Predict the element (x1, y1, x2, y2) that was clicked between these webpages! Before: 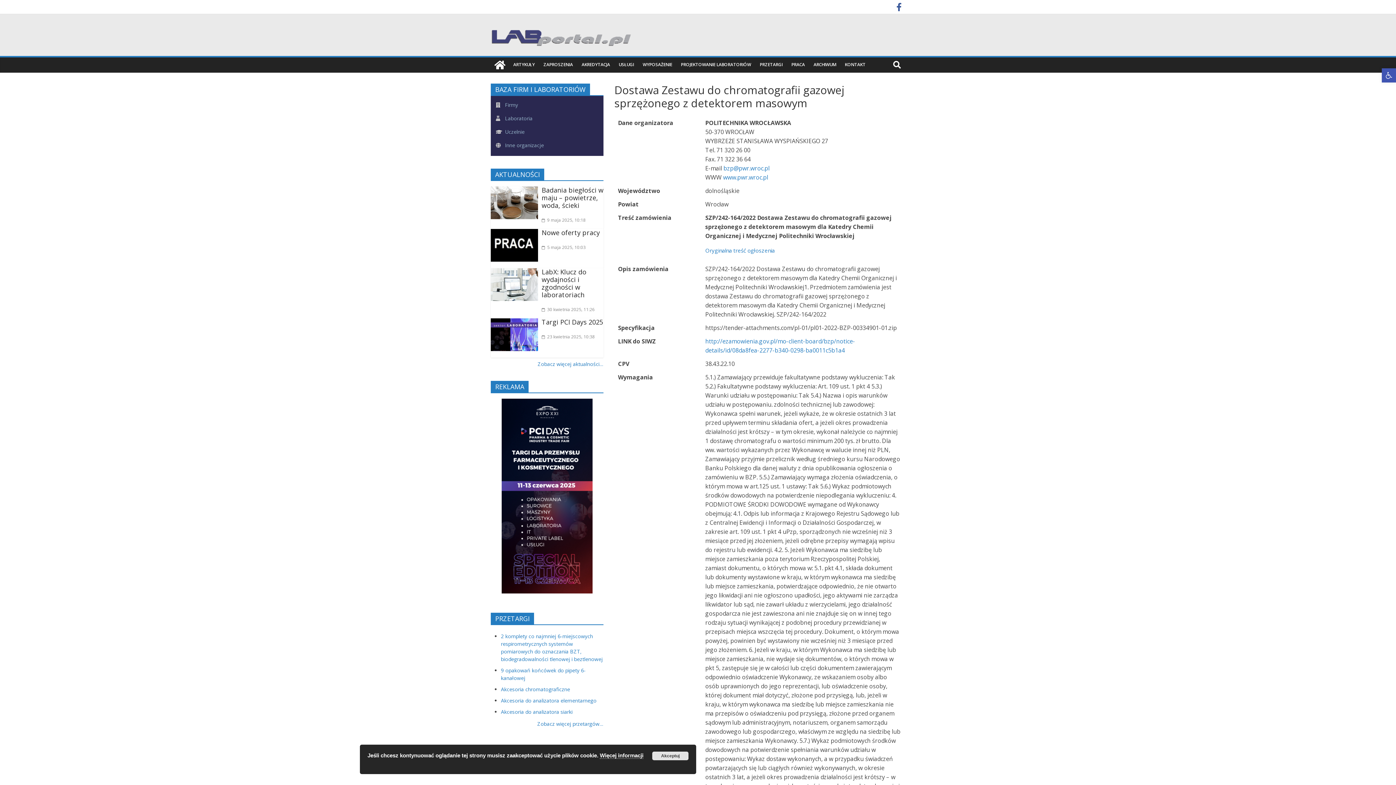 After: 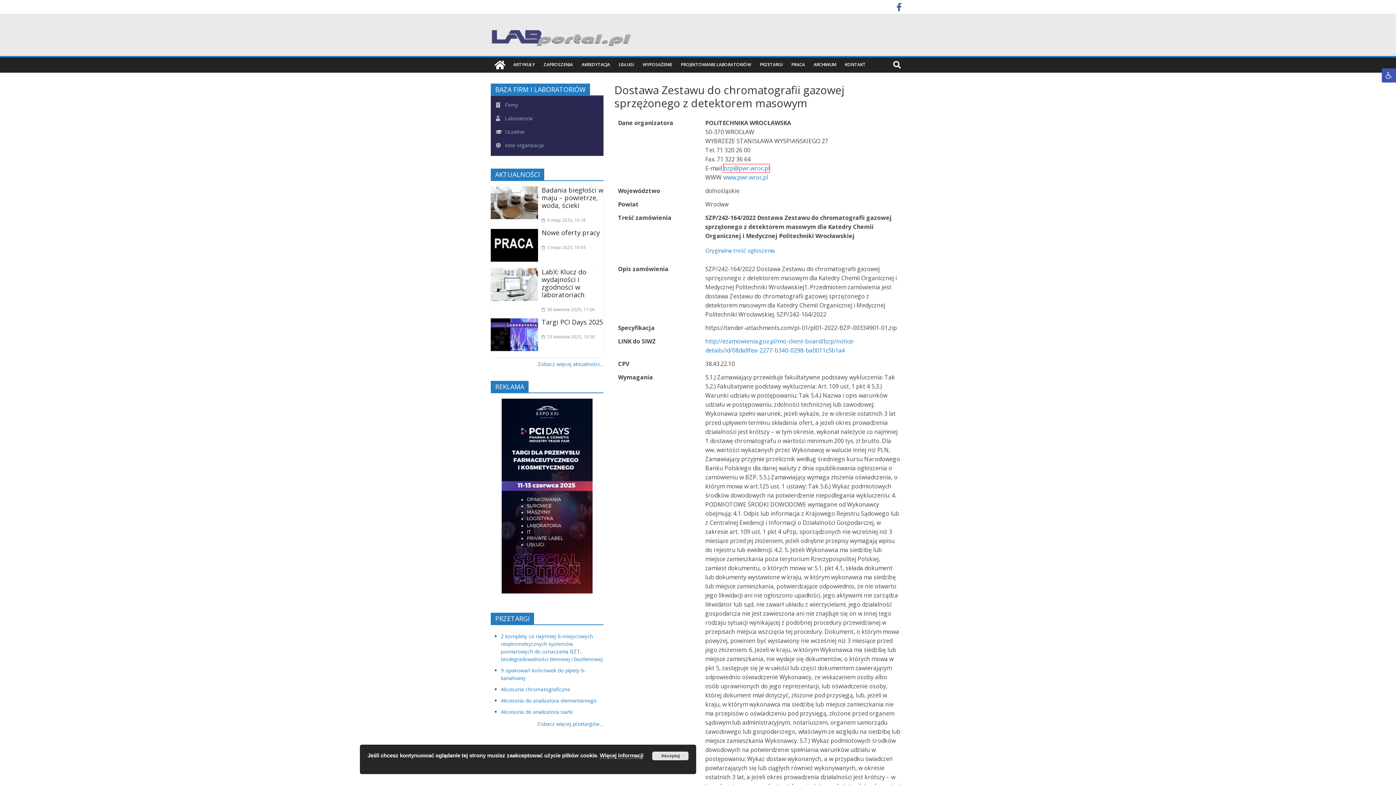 Action: label: bzp@pwr.wroc.pl bbox: (723, 164, 769, 172)